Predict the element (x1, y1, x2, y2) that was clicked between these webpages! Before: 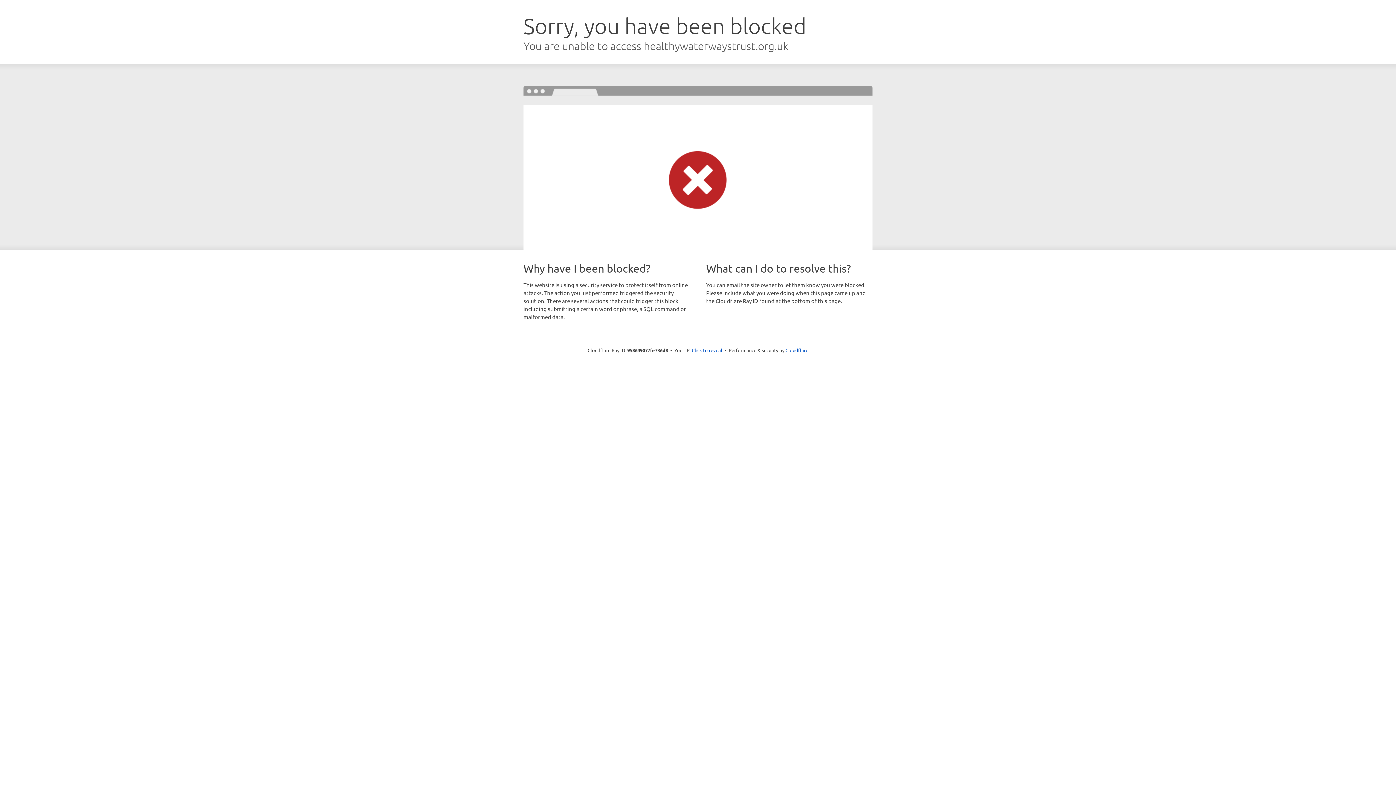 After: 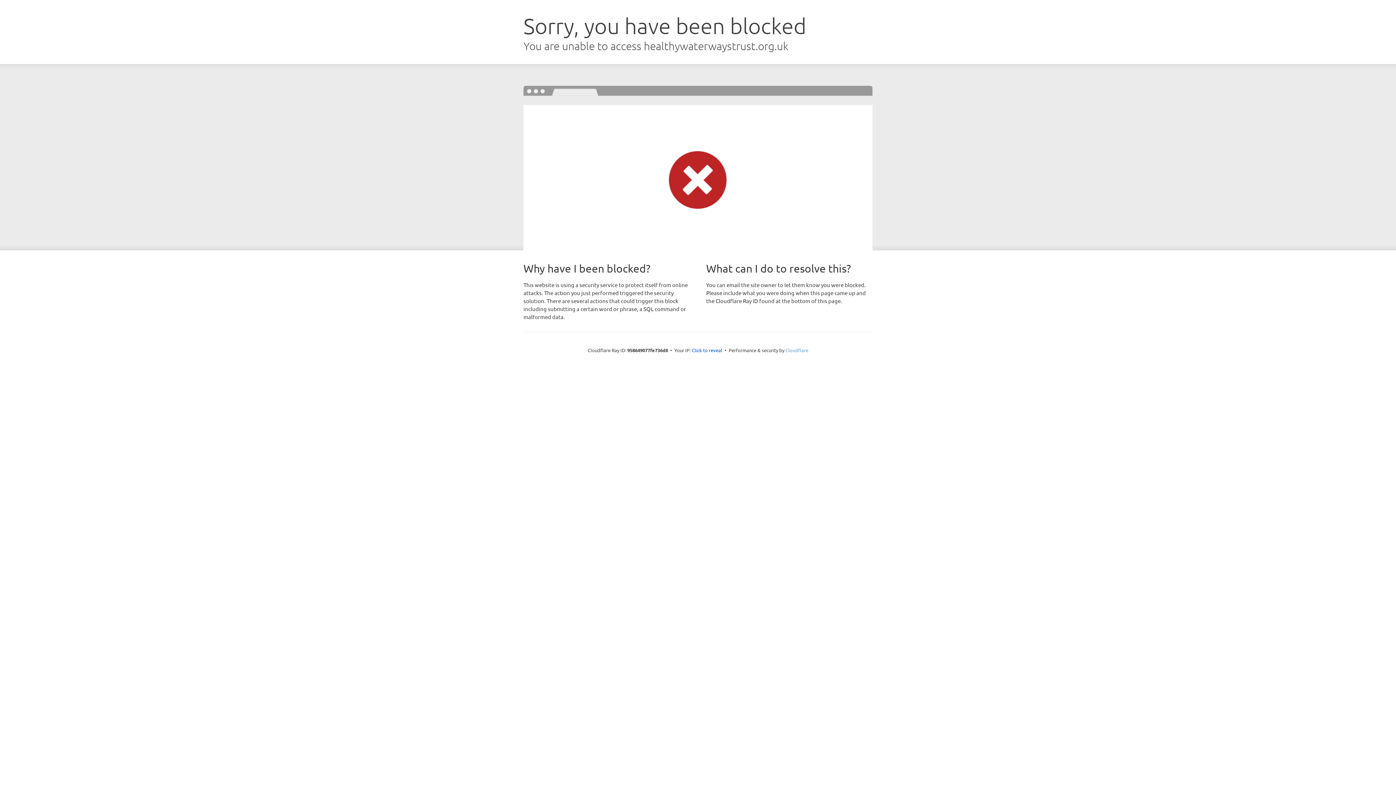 Action: label: Cloudflare bbox: (785, 347, 808, 353)